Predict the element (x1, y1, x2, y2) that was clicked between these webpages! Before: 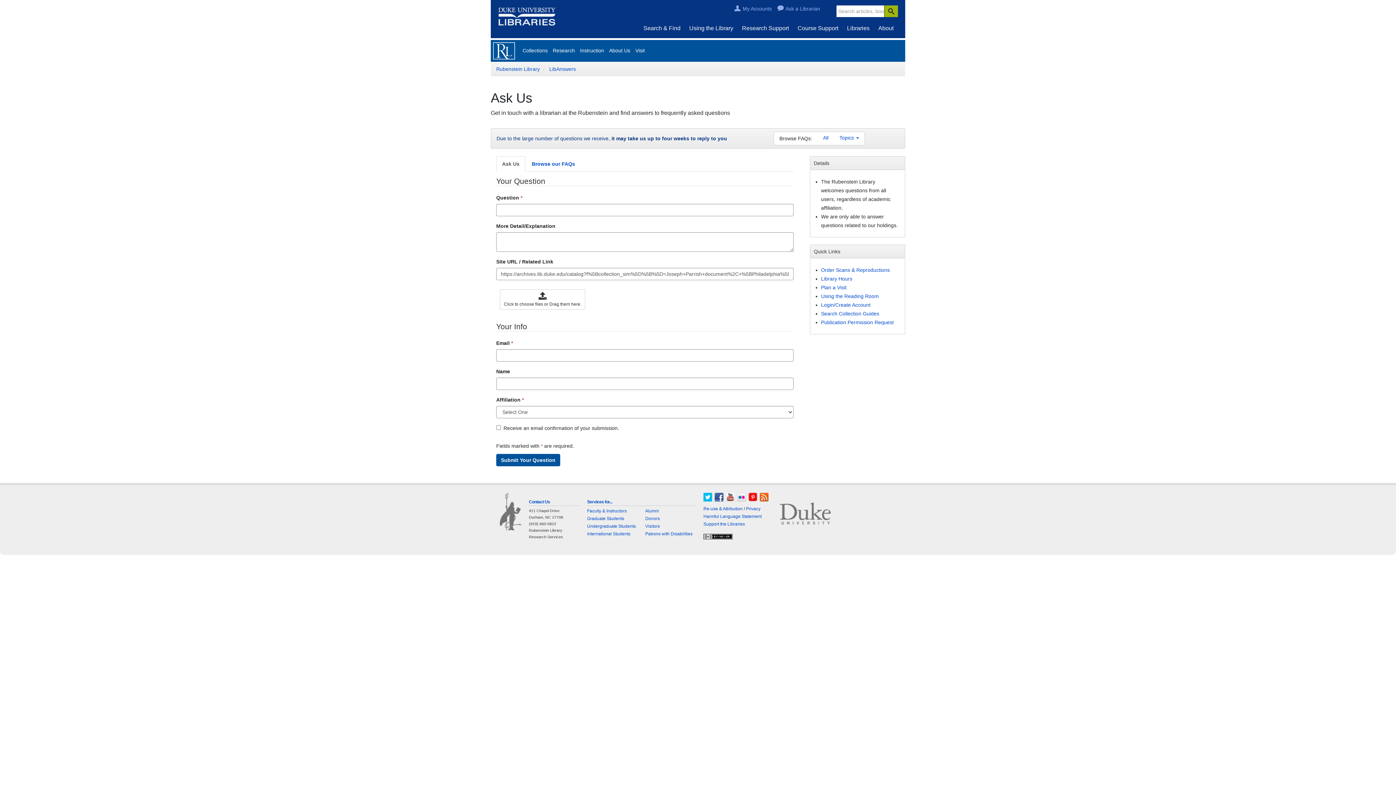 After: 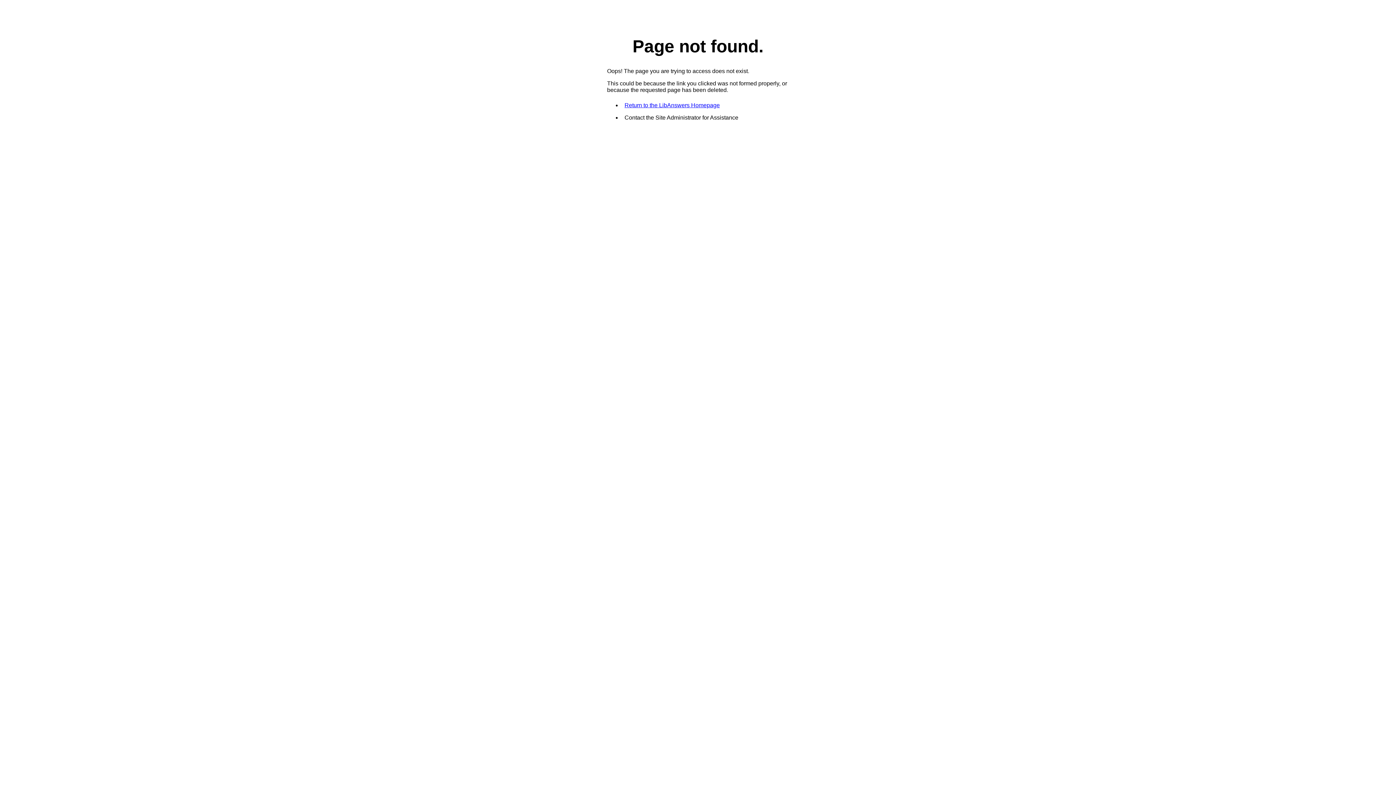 Action: bbox: (496, 454, 560, 466) label: Submit Your Question